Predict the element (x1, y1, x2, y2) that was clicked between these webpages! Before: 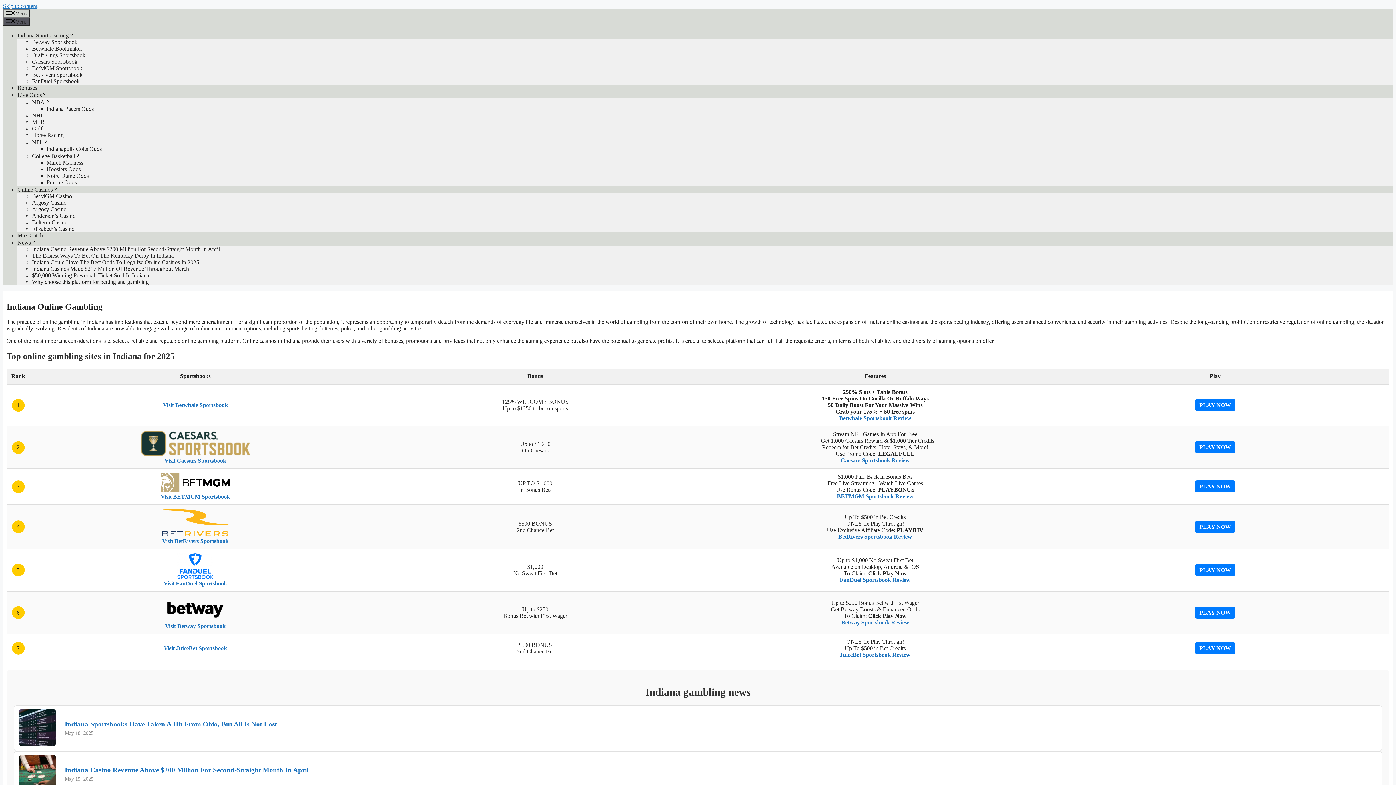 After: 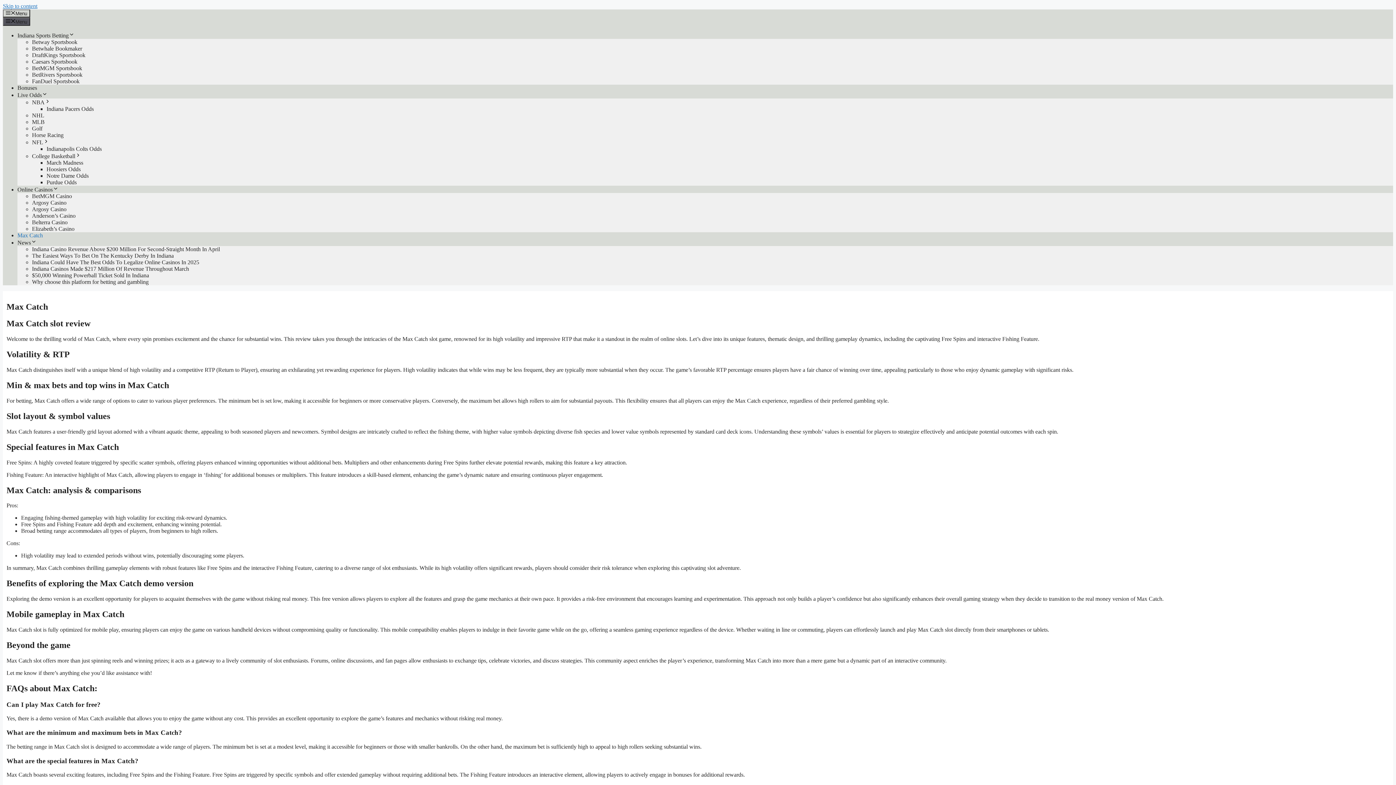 Action: bbox: (17, 232, 42, 238) label: Max Catch